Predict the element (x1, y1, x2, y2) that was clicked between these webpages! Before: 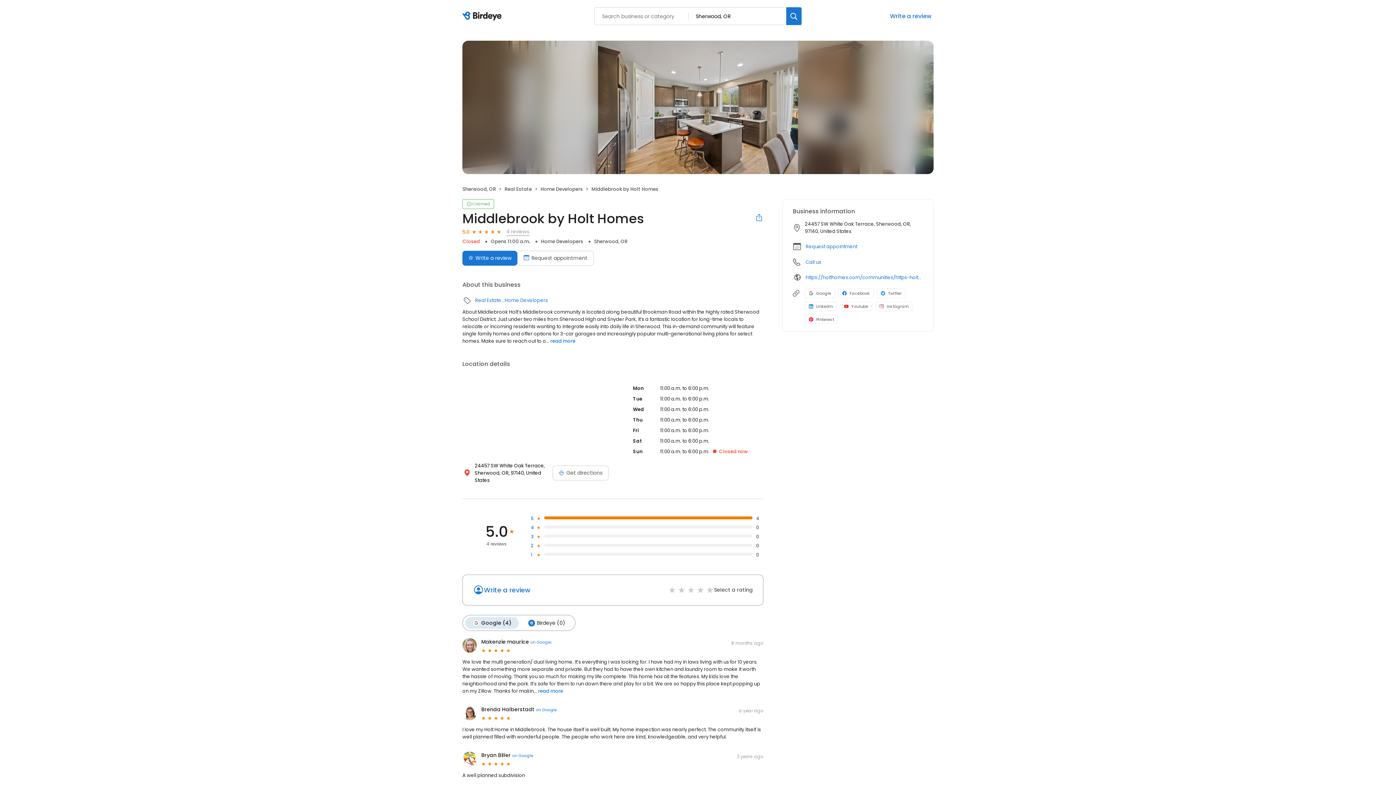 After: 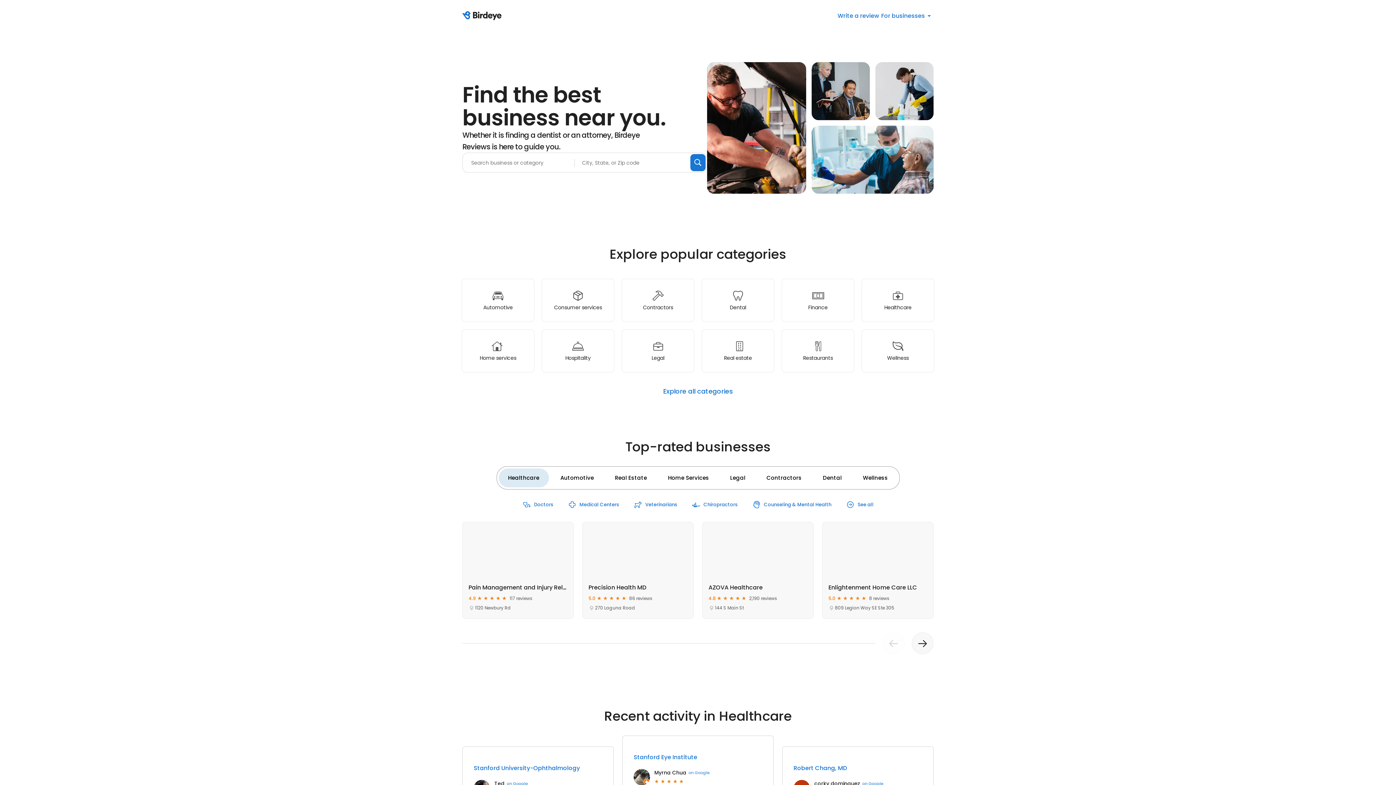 Action: bbox: (462, 11, 504, 21) label: Birdeye logo